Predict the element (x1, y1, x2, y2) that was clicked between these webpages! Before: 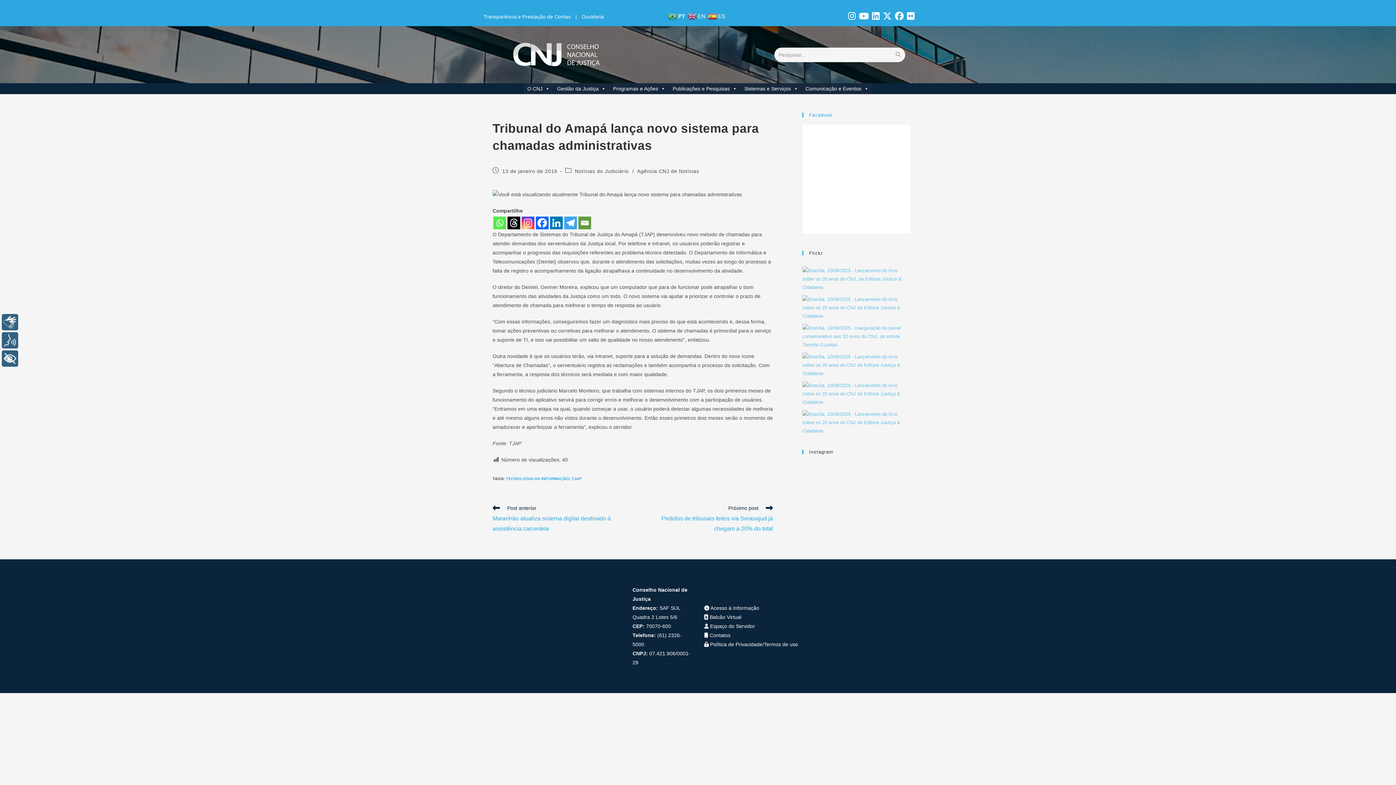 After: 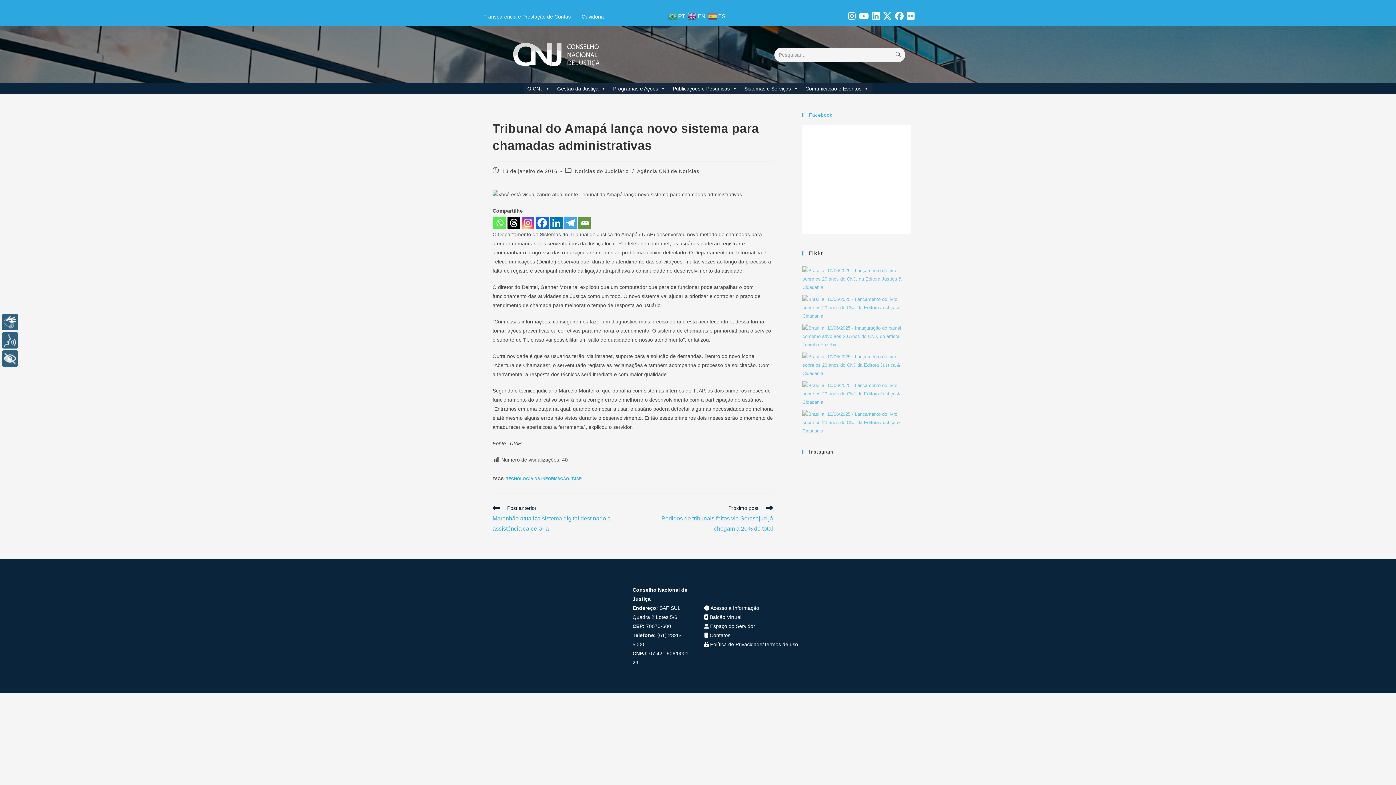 Action: bbox: (493, 216, 506, 229) label: Whatsapp